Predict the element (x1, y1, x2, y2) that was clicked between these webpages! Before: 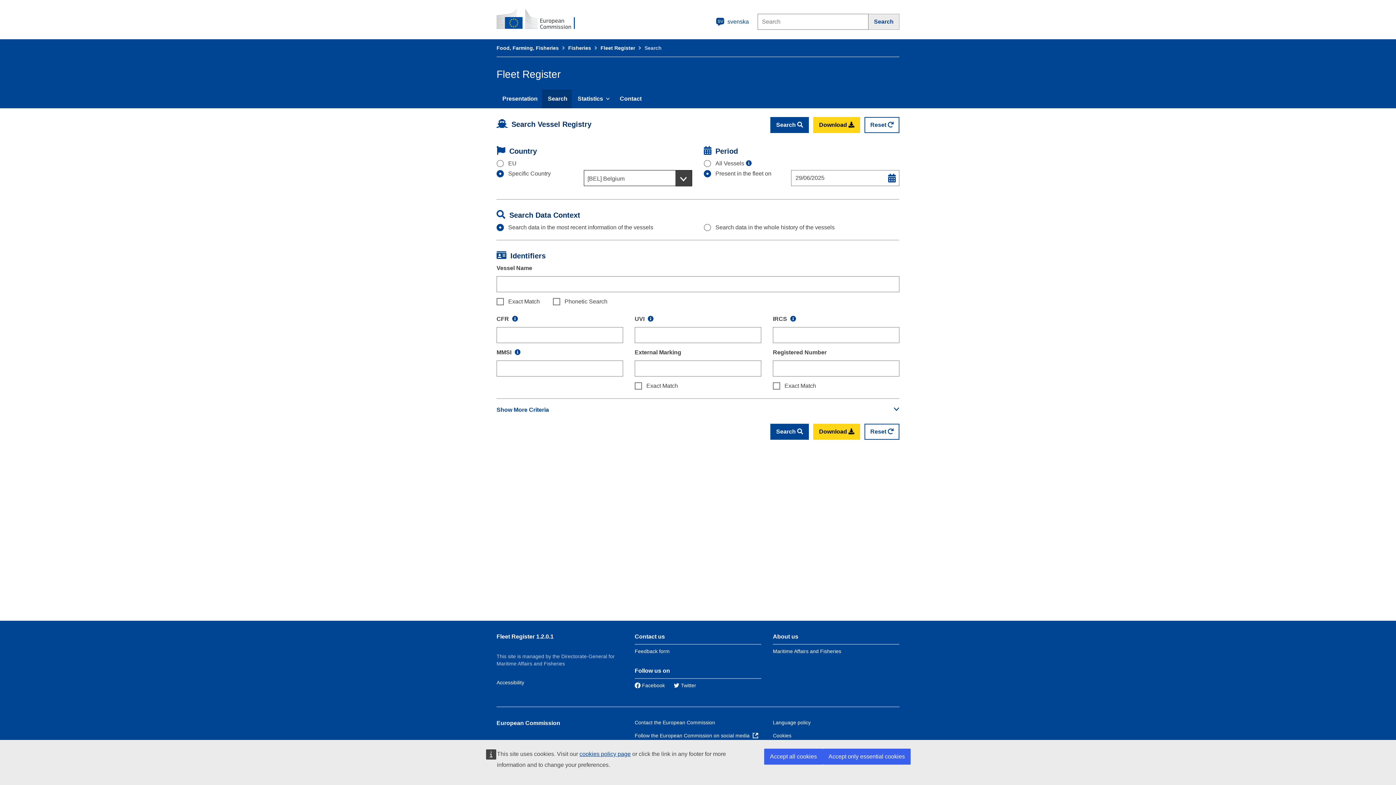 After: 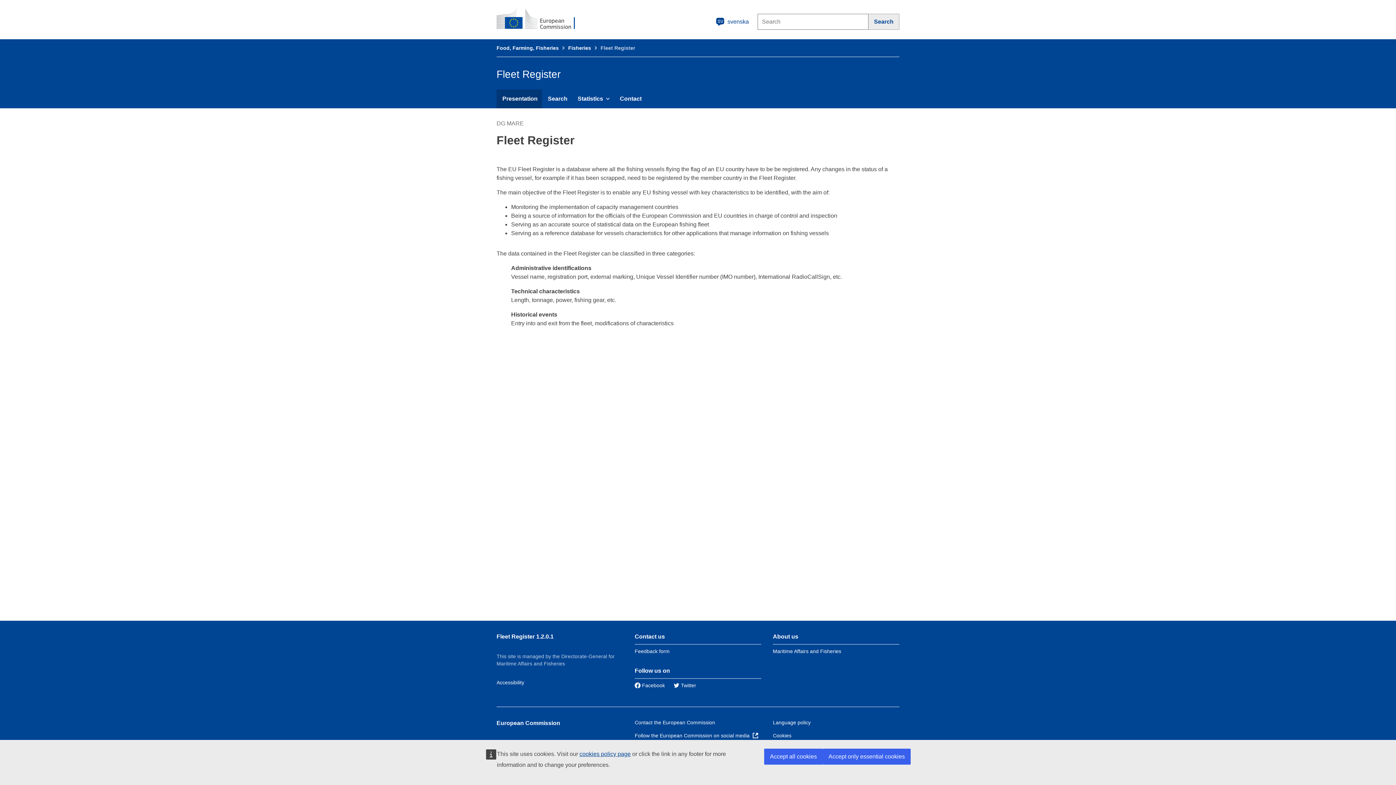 Action: bbox: (600, 45, 635, 50) label: Fleet Register